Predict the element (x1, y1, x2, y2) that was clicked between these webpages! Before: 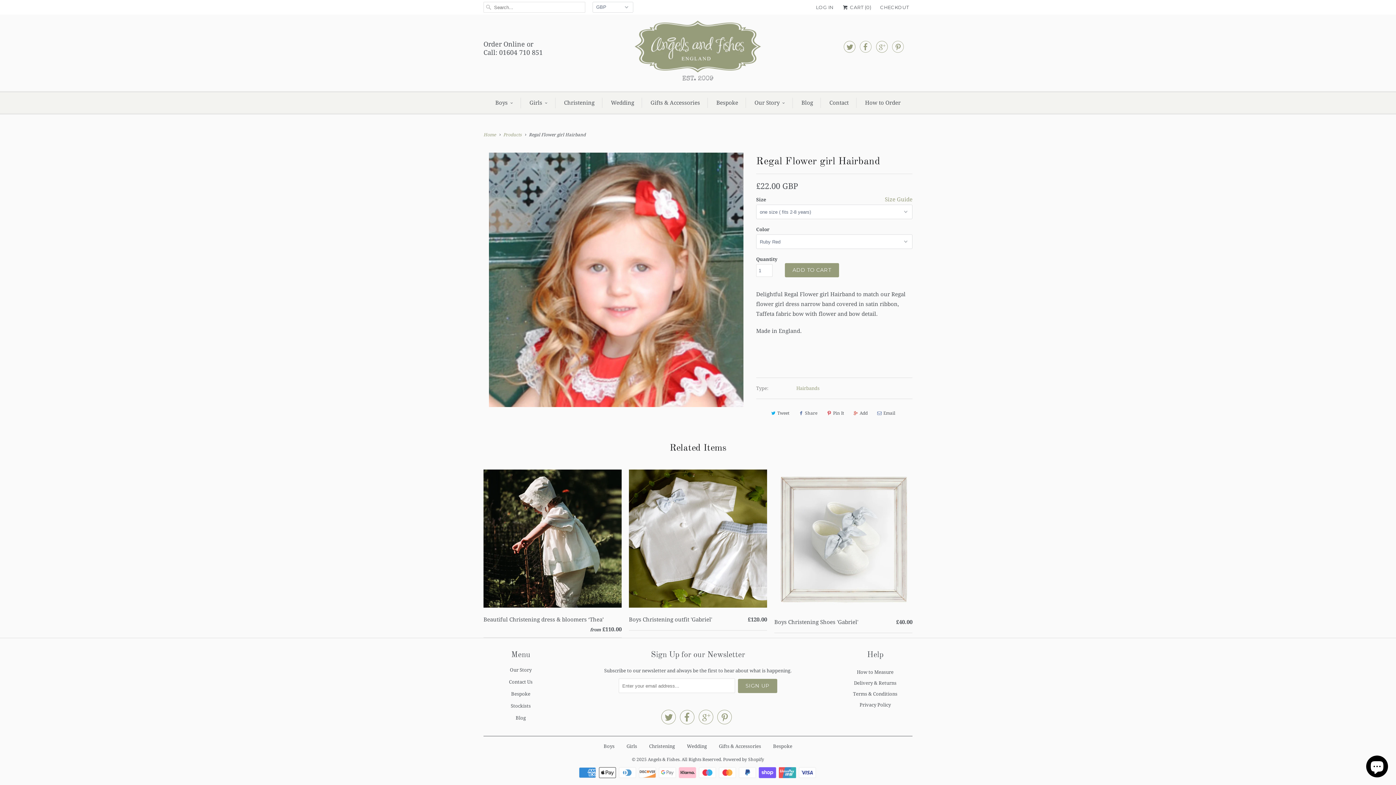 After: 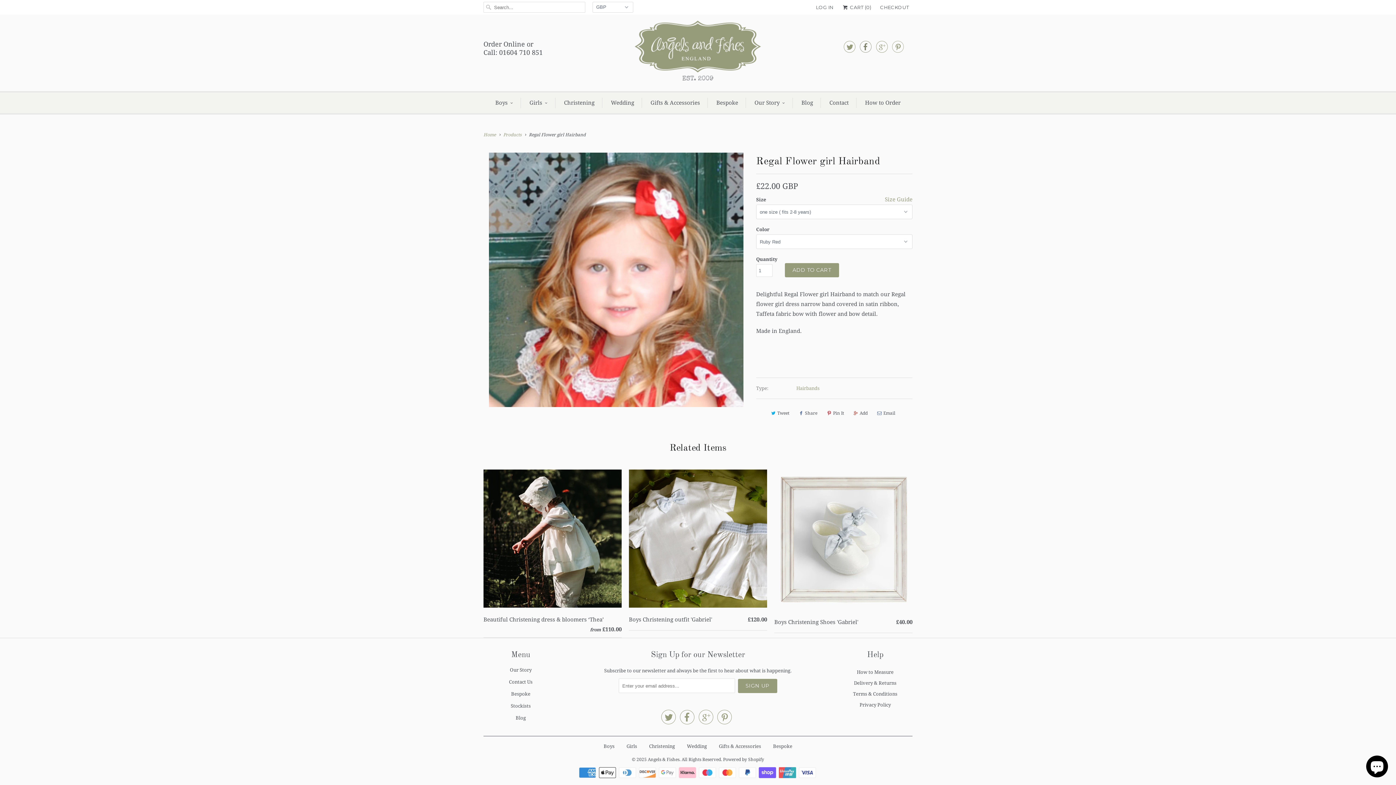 Action: label:  bbox: (860, 43, 872, 53)